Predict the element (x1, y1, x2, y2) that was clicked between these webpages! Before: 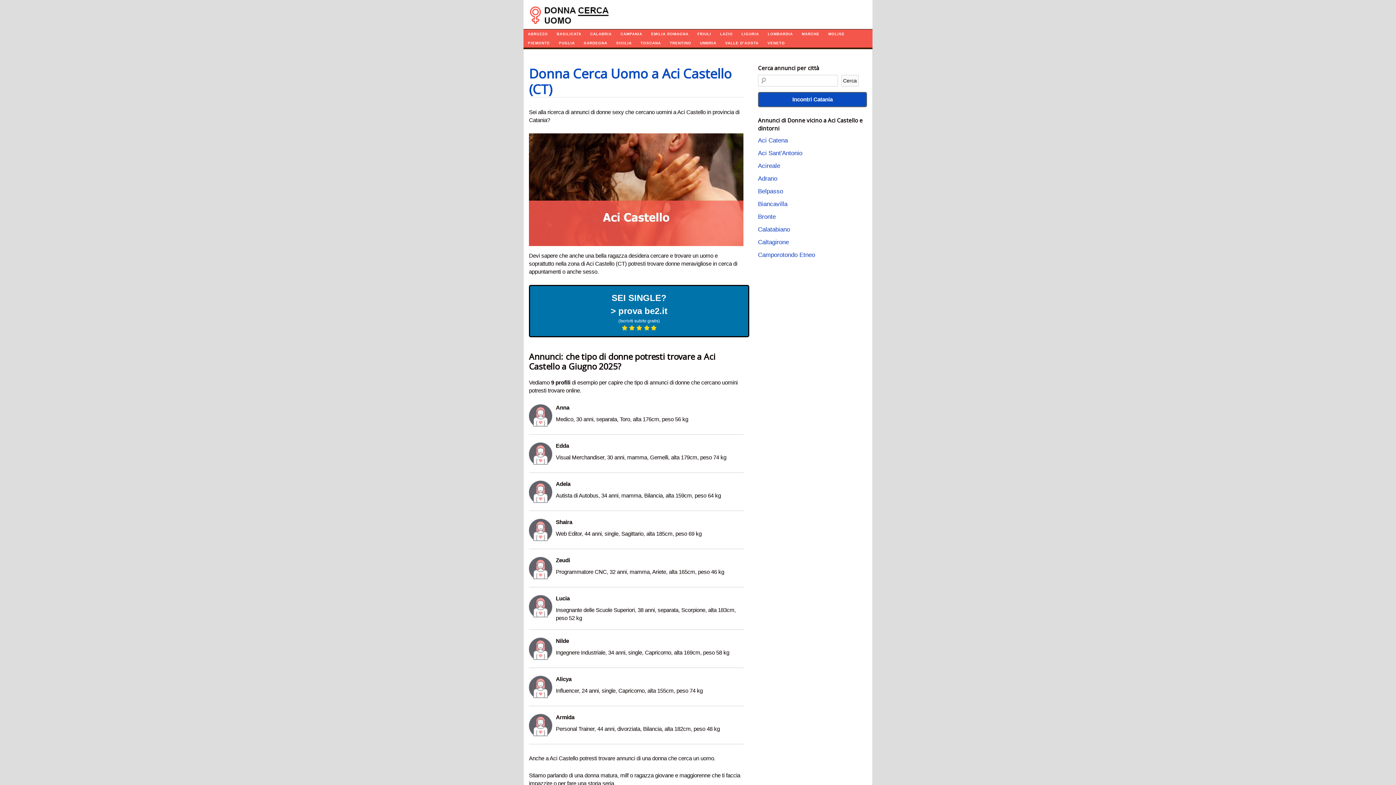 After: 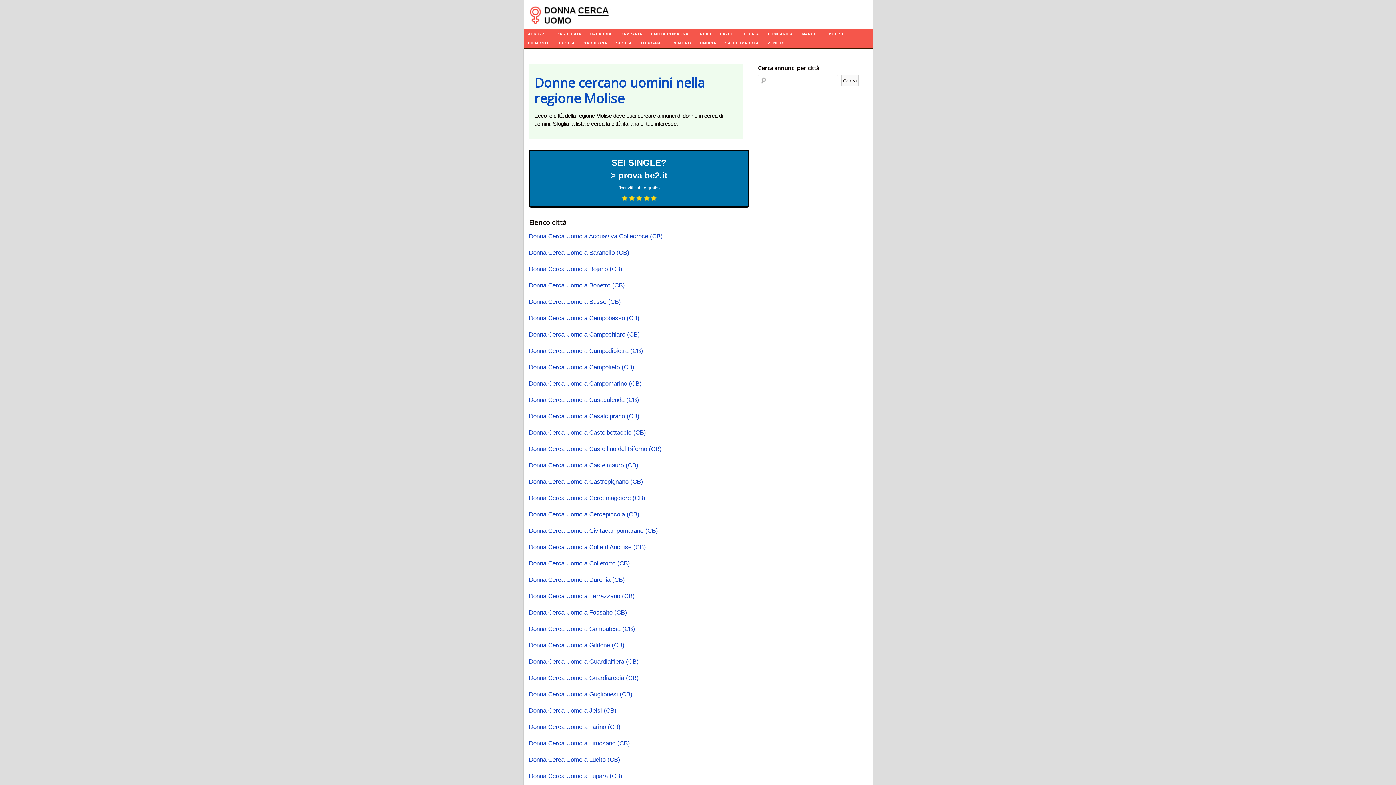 Action: bbox: (824, 29, 849, 38) label: MOLISE